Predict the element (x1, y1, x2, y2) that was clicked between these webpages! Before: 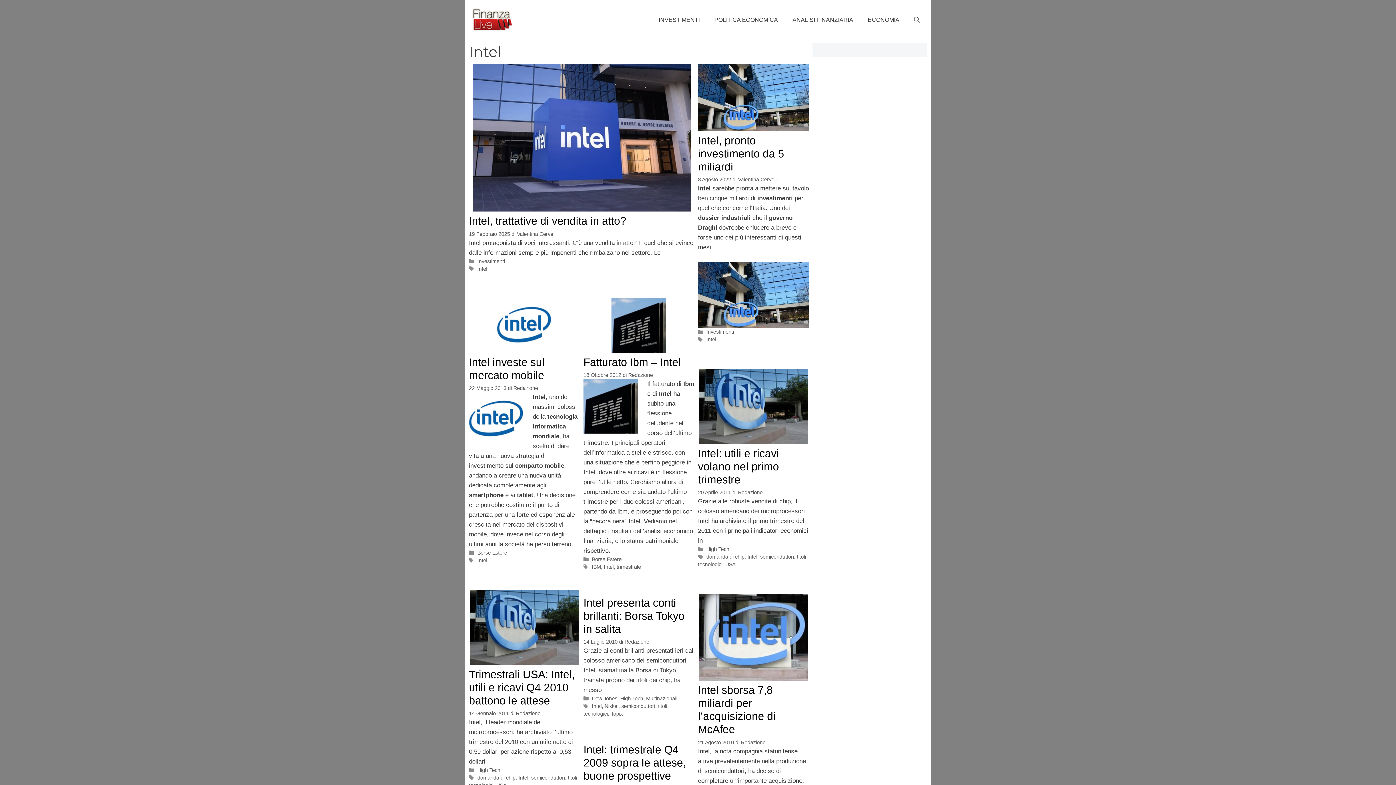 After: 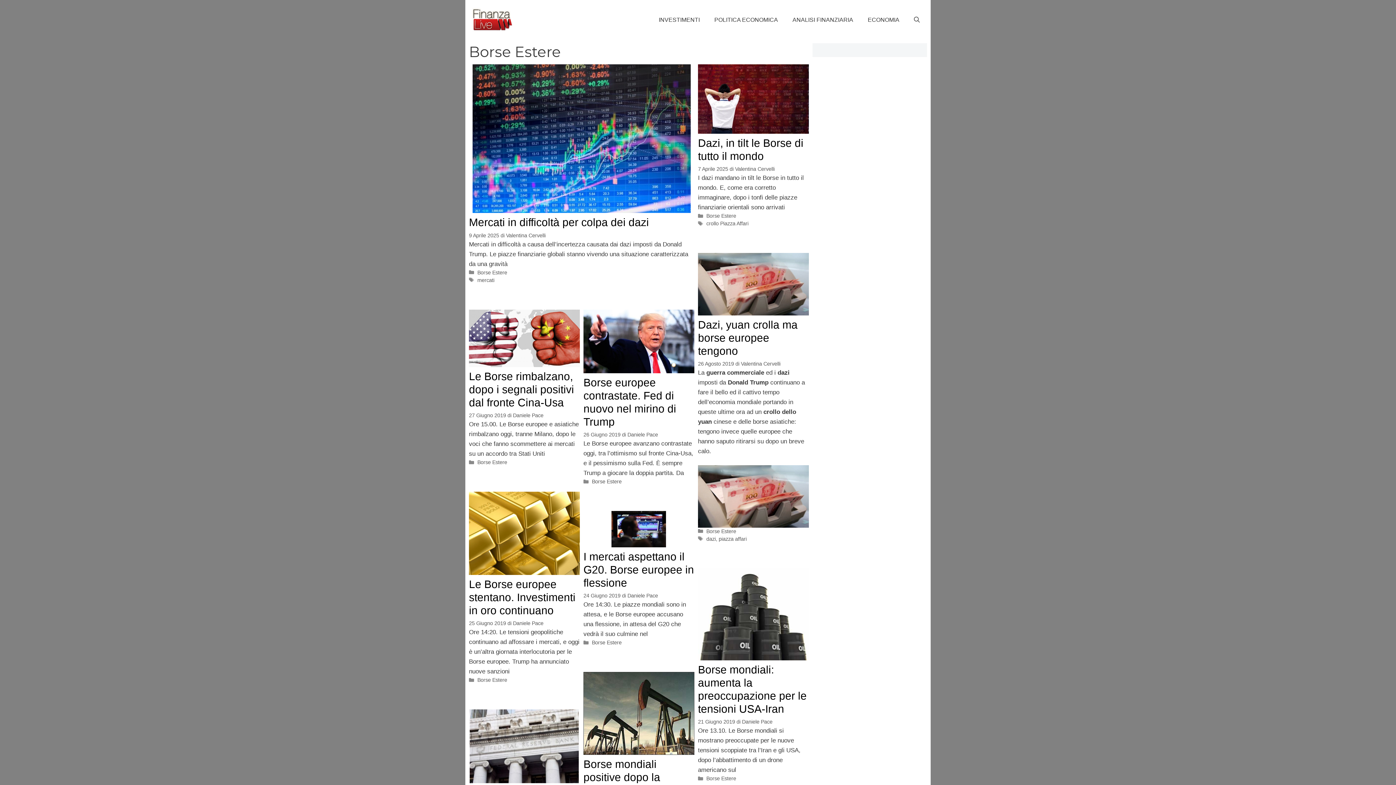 Action: bbox: (592, 556, 621, 562) label: Borse Estere